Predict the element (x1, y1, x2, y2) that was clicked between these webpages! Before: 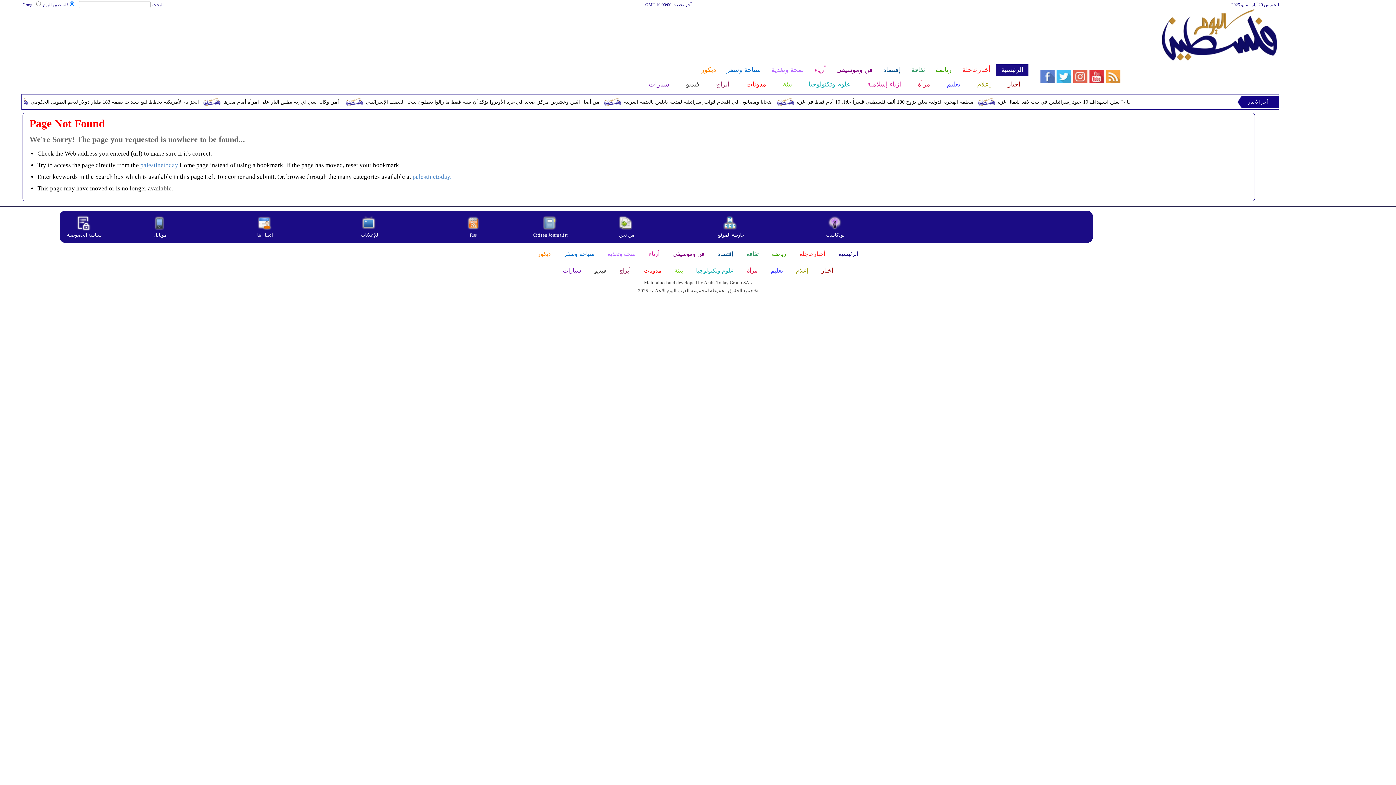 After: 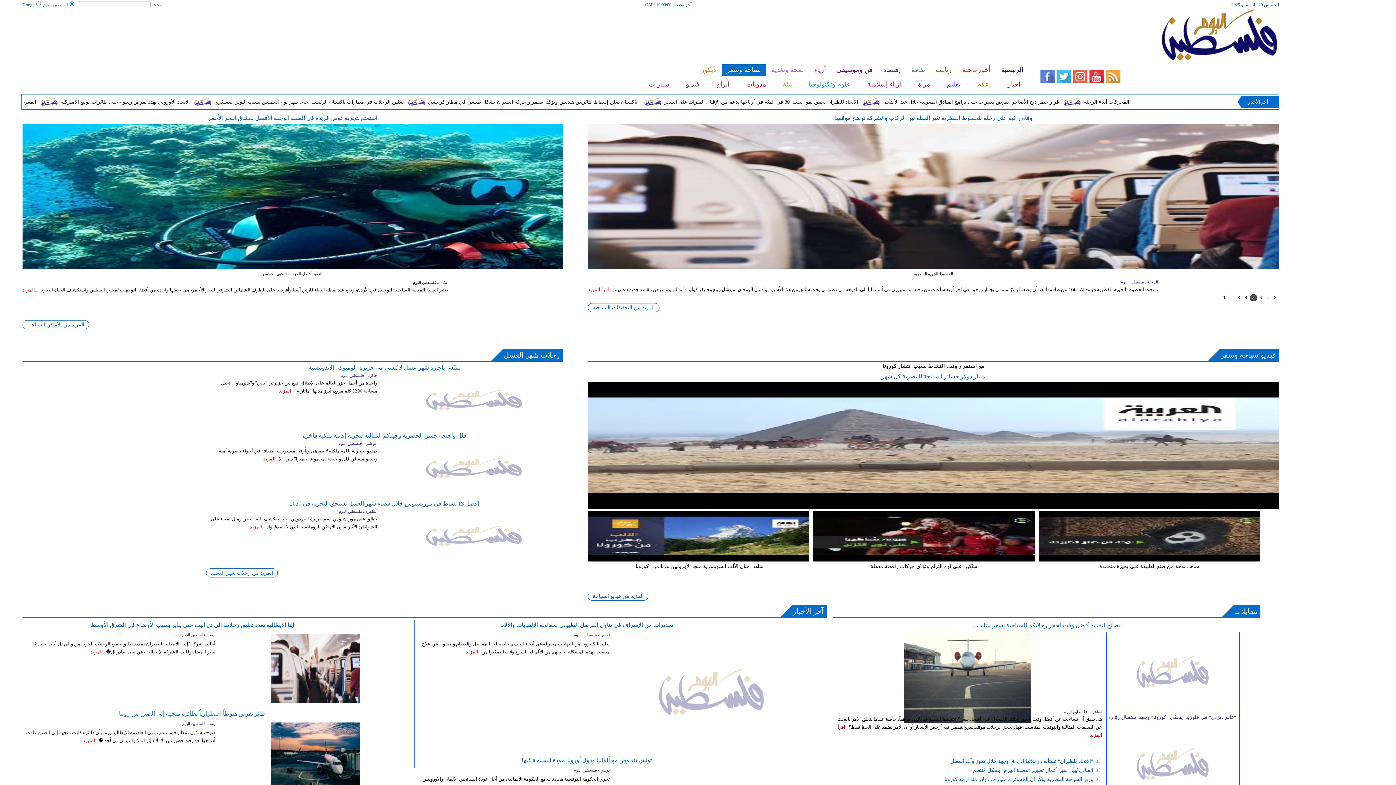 Action: bbox: (721, 64, 766, 76) label: سياحة وسفر